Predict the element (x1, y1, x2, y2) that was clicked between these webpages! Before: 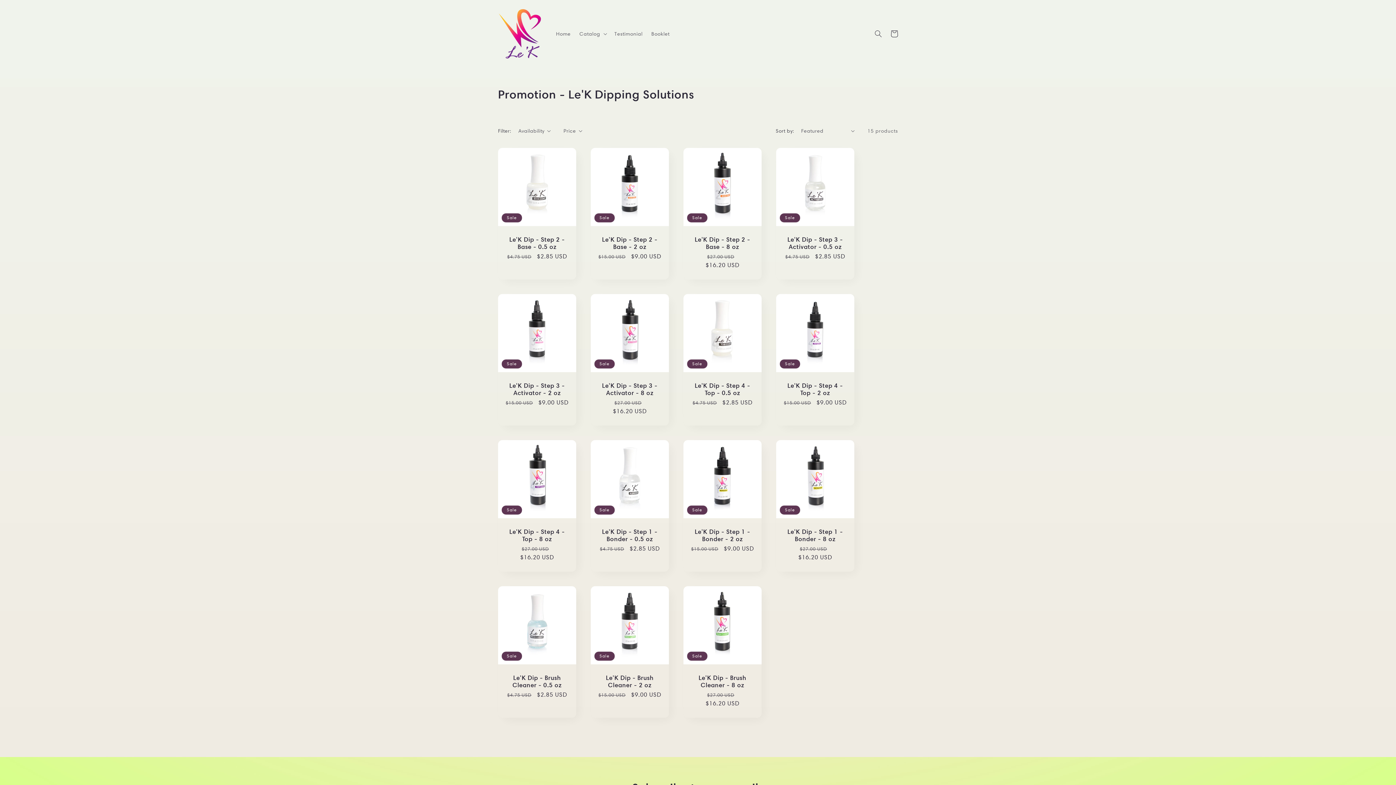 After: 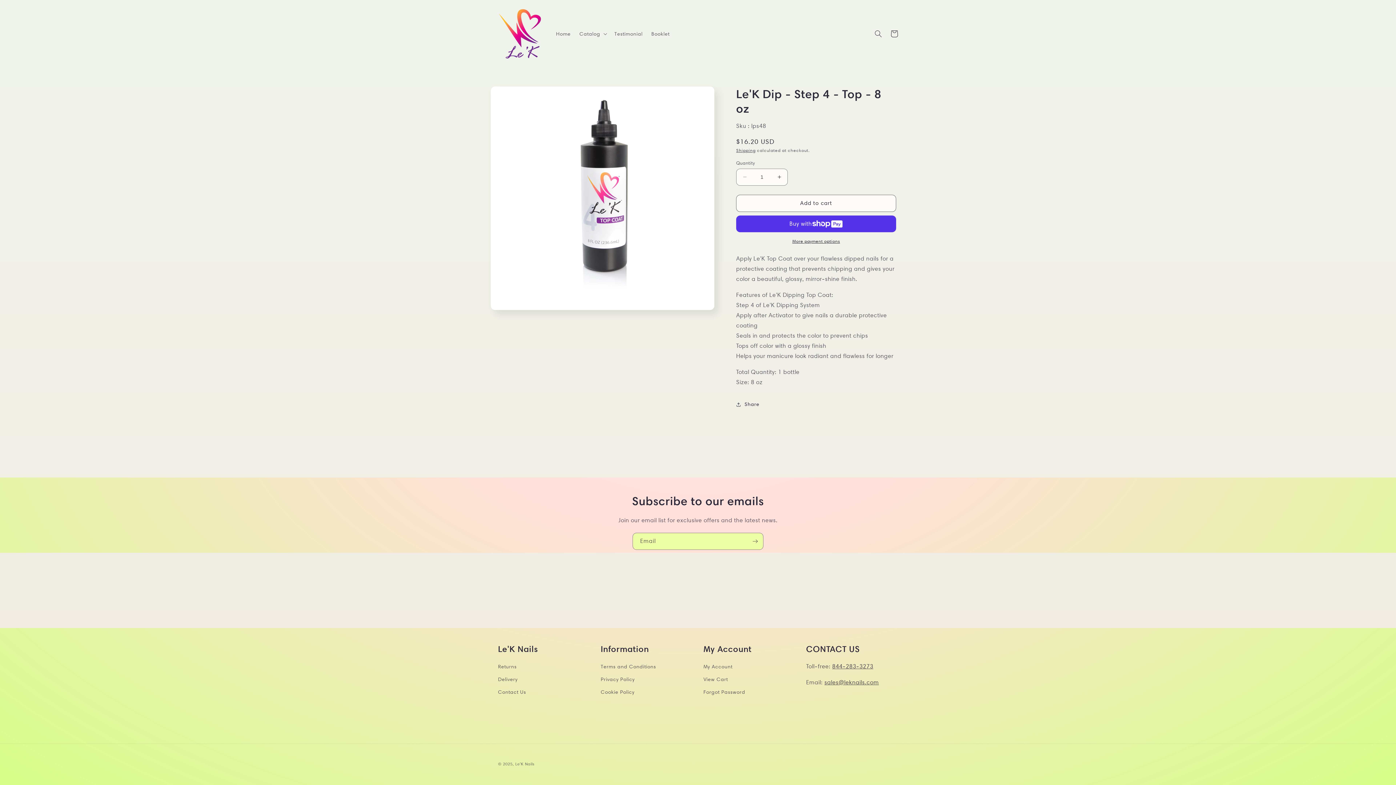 Action: label: Le'K Dip - Step 4 - Top - 8 oz bbox: (505, 528, 569, 542)